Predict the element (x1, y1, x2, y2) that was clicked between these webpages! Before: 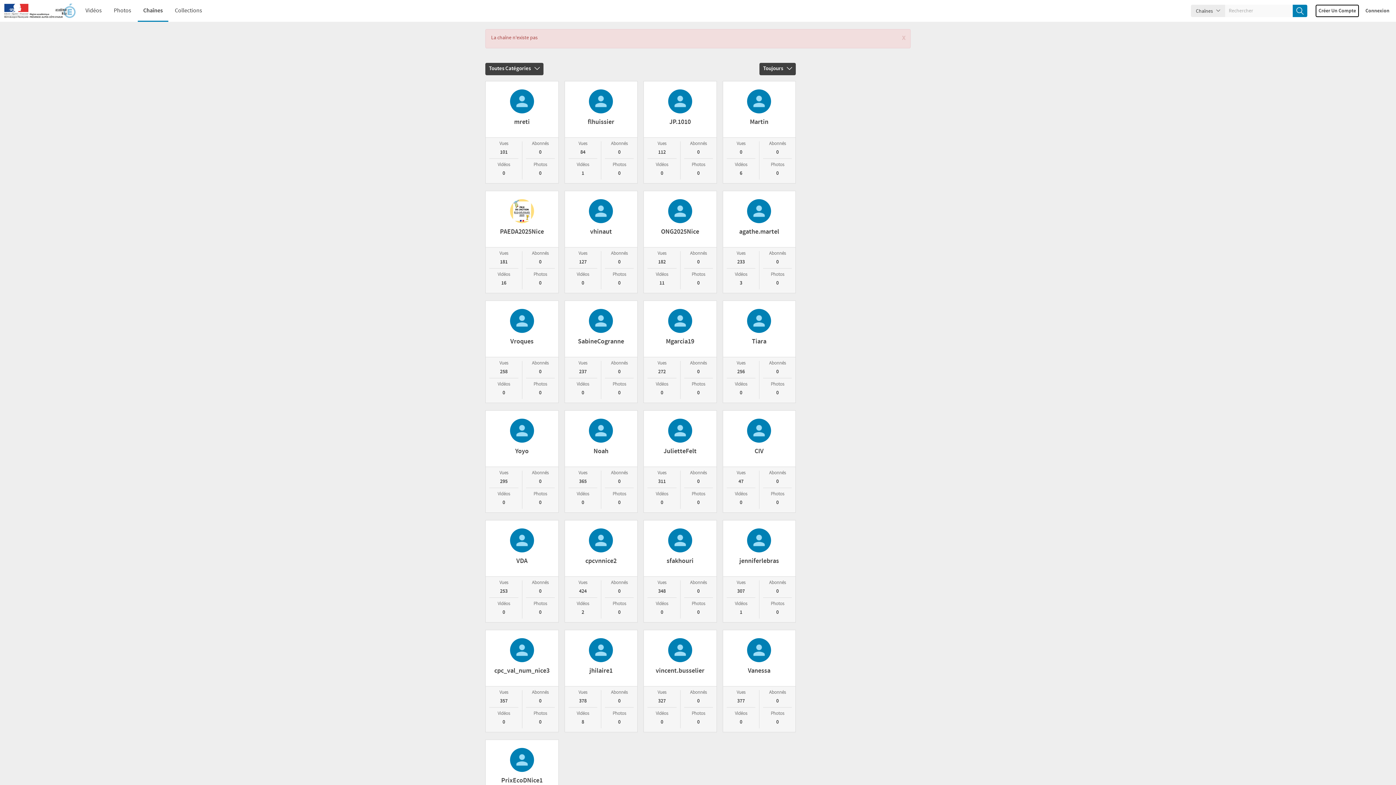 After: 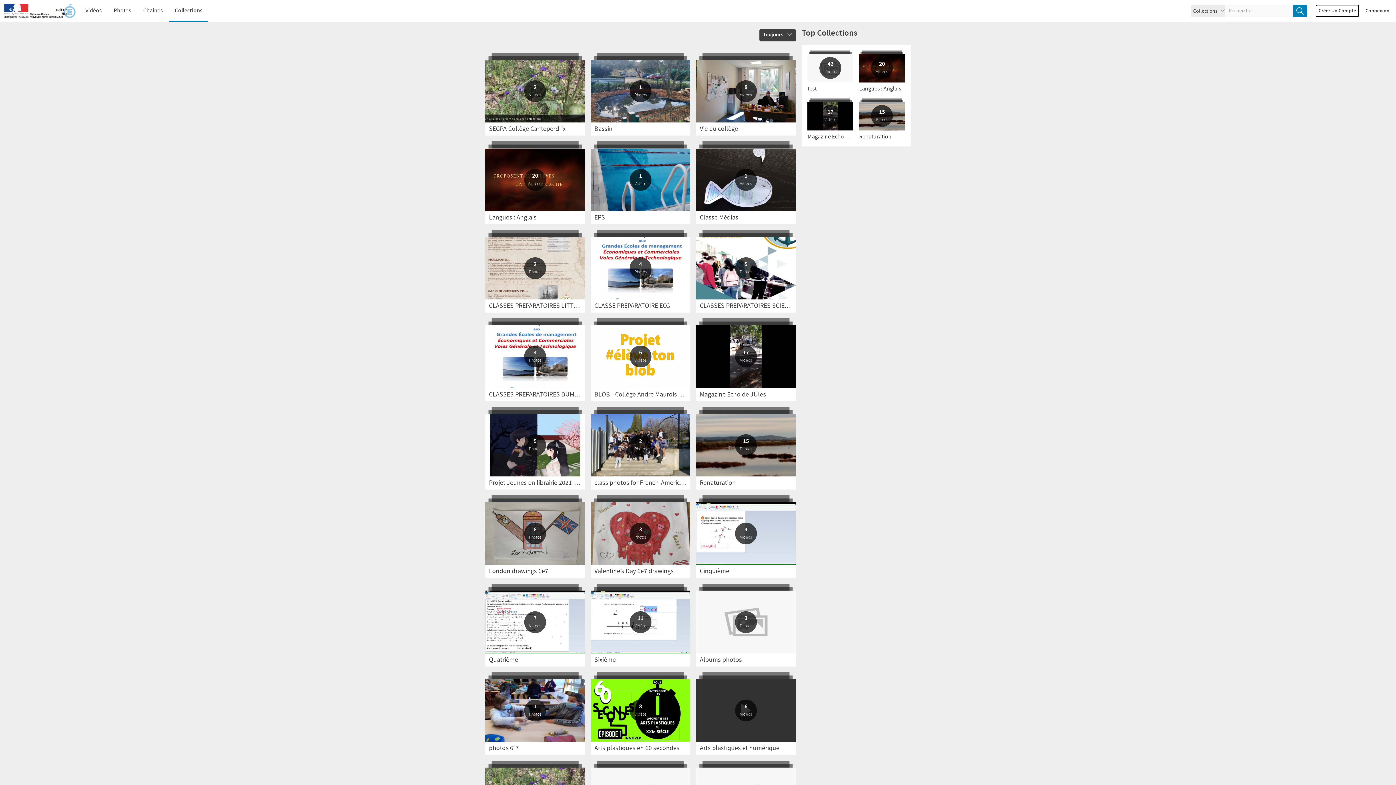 Action: label: Collections bbox: (169, 0, 207, 21)